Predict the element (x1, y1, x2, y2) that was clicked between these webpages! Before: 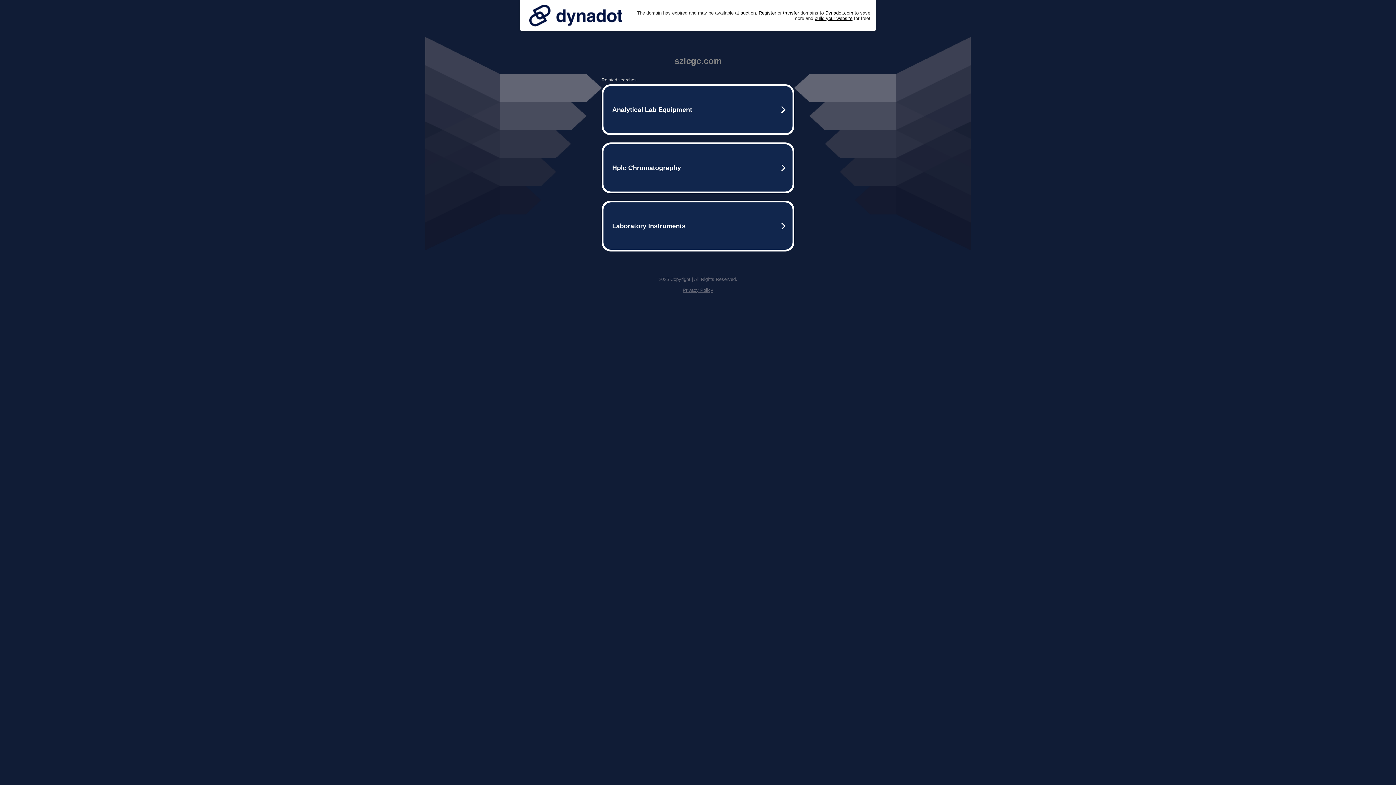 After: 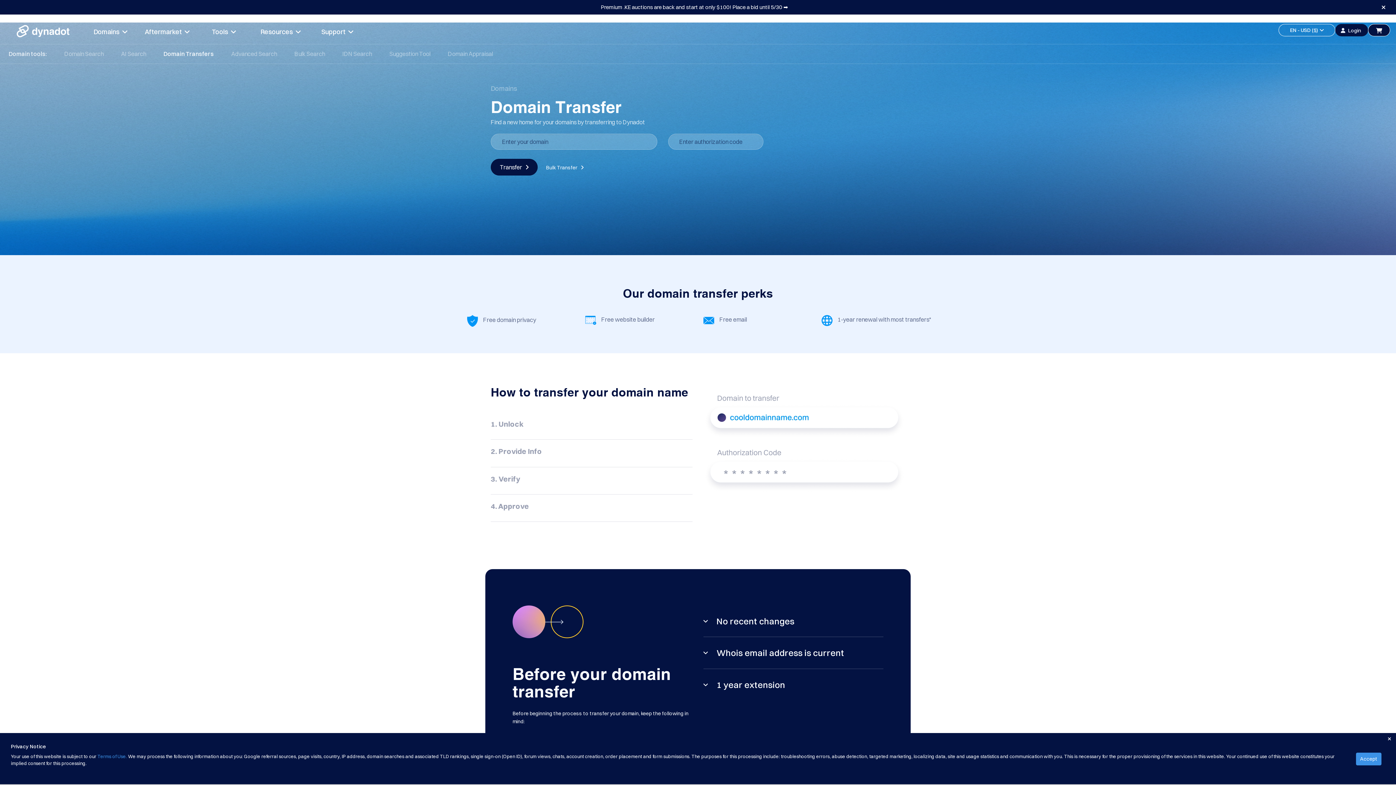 Action: bbox: (783, 10, 799, 15) label: transfer